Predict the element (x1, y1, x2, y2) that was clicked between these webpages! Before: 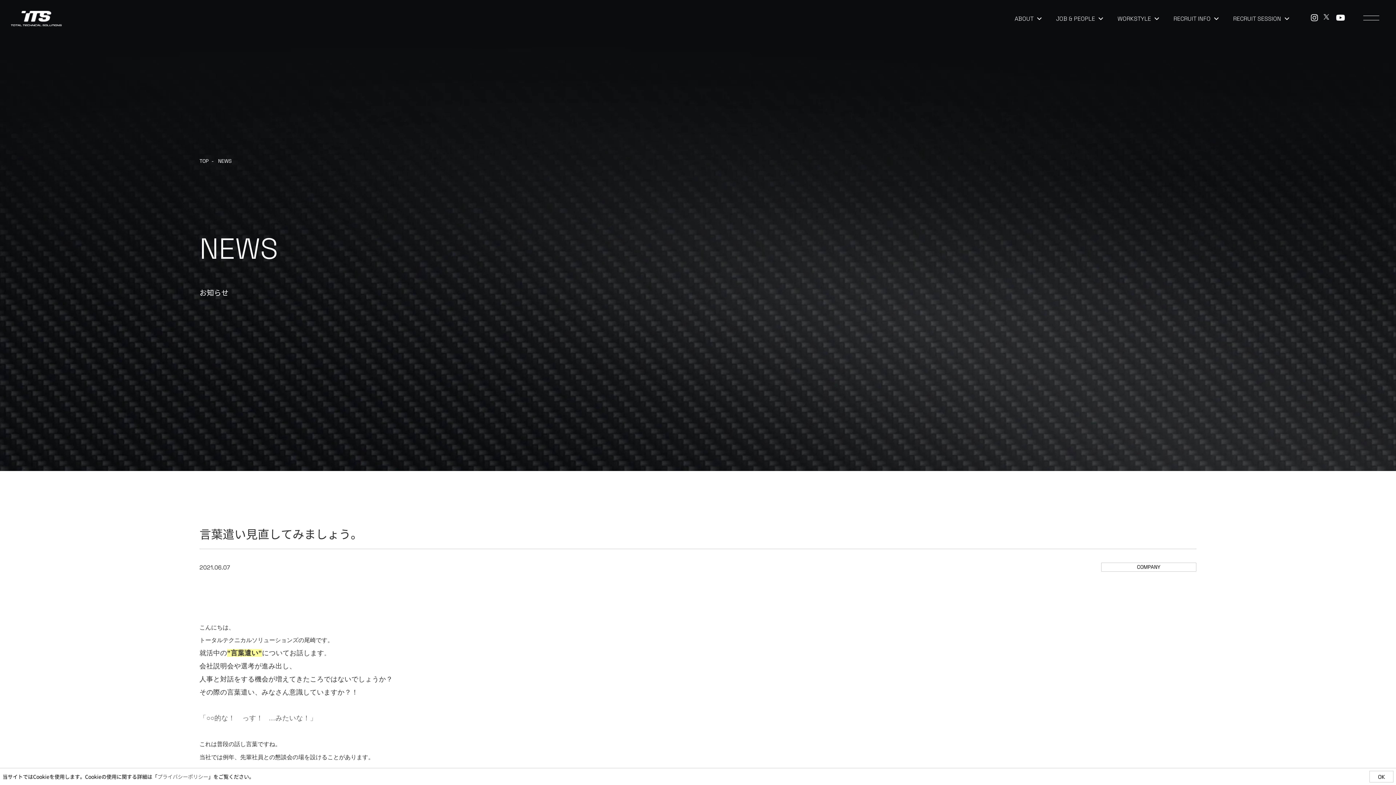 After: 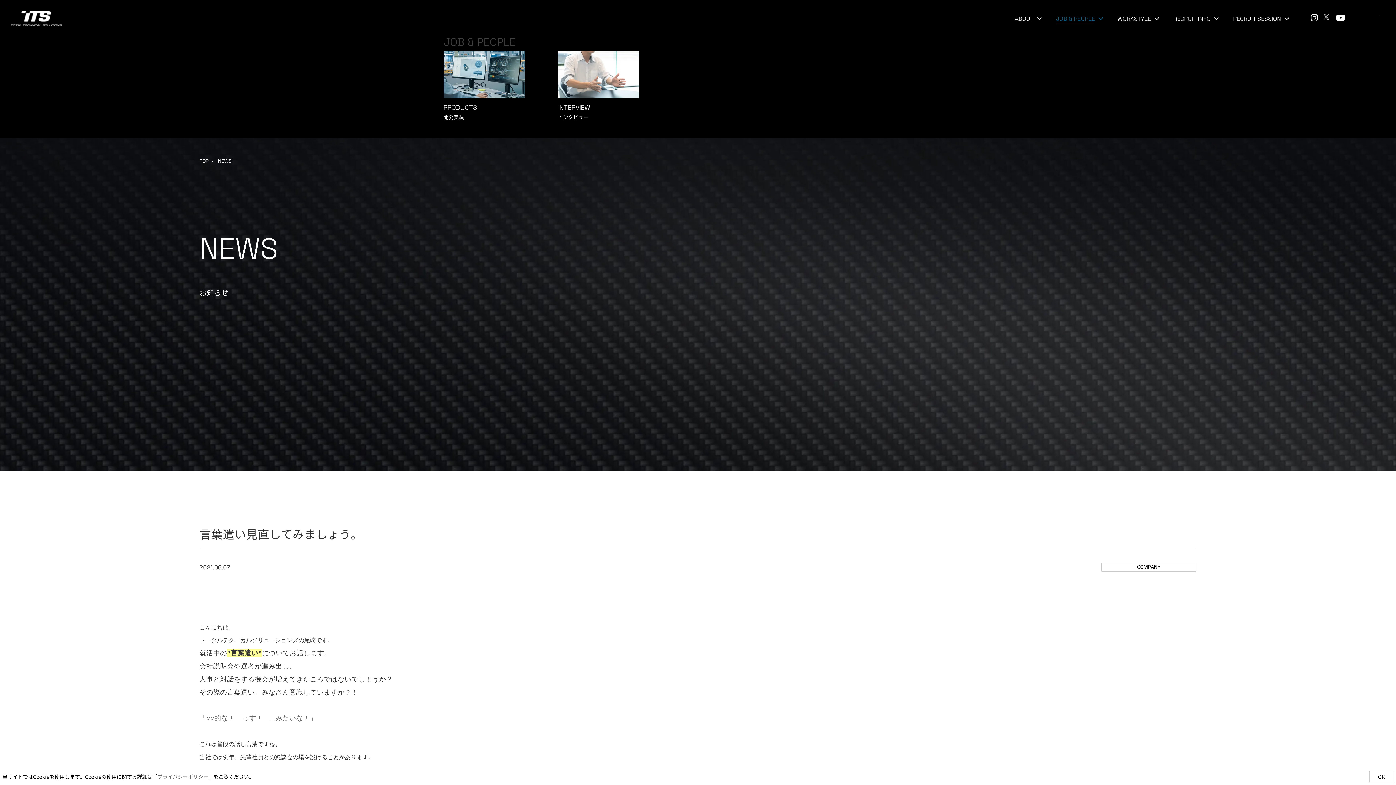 Action: label: JOB & PEOPLE bbox: (1056, 13, 1103, 23)